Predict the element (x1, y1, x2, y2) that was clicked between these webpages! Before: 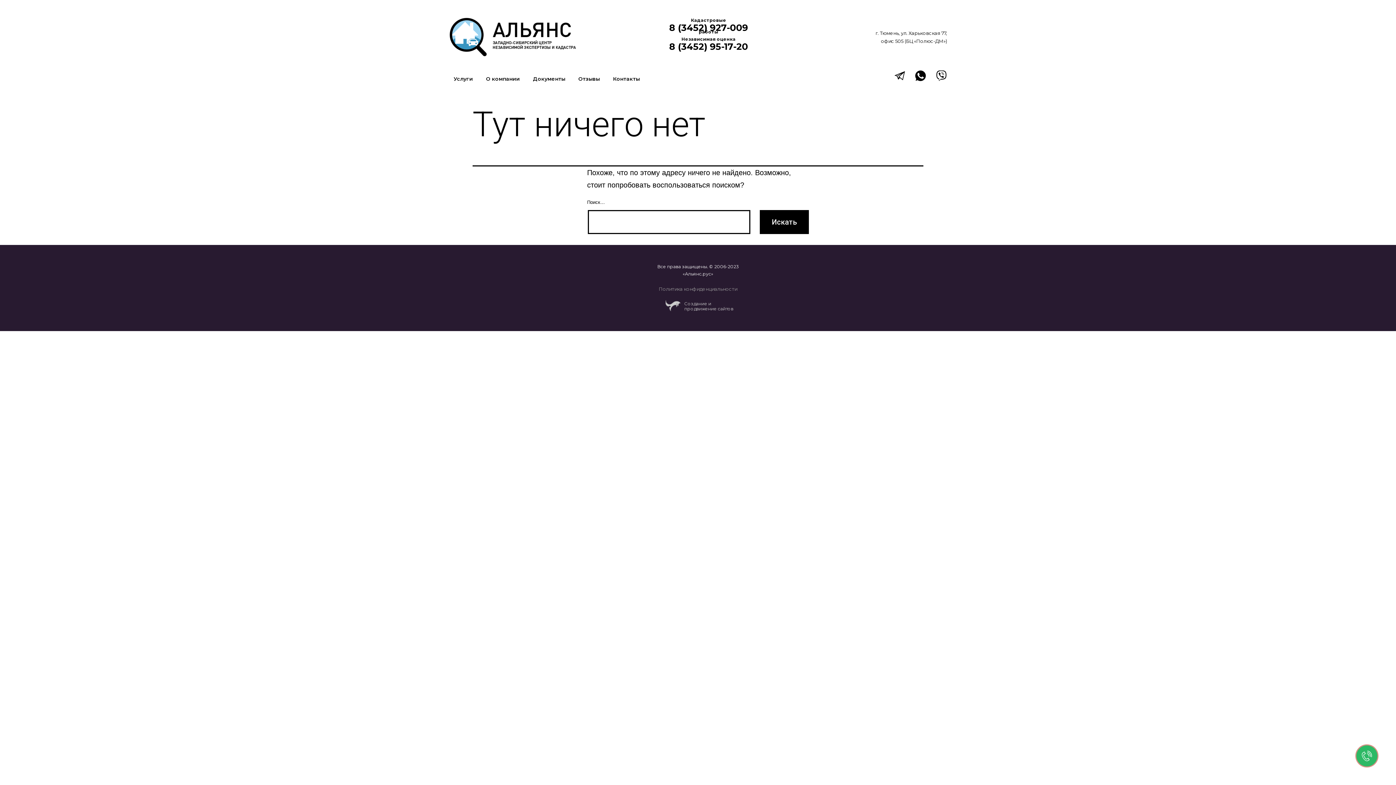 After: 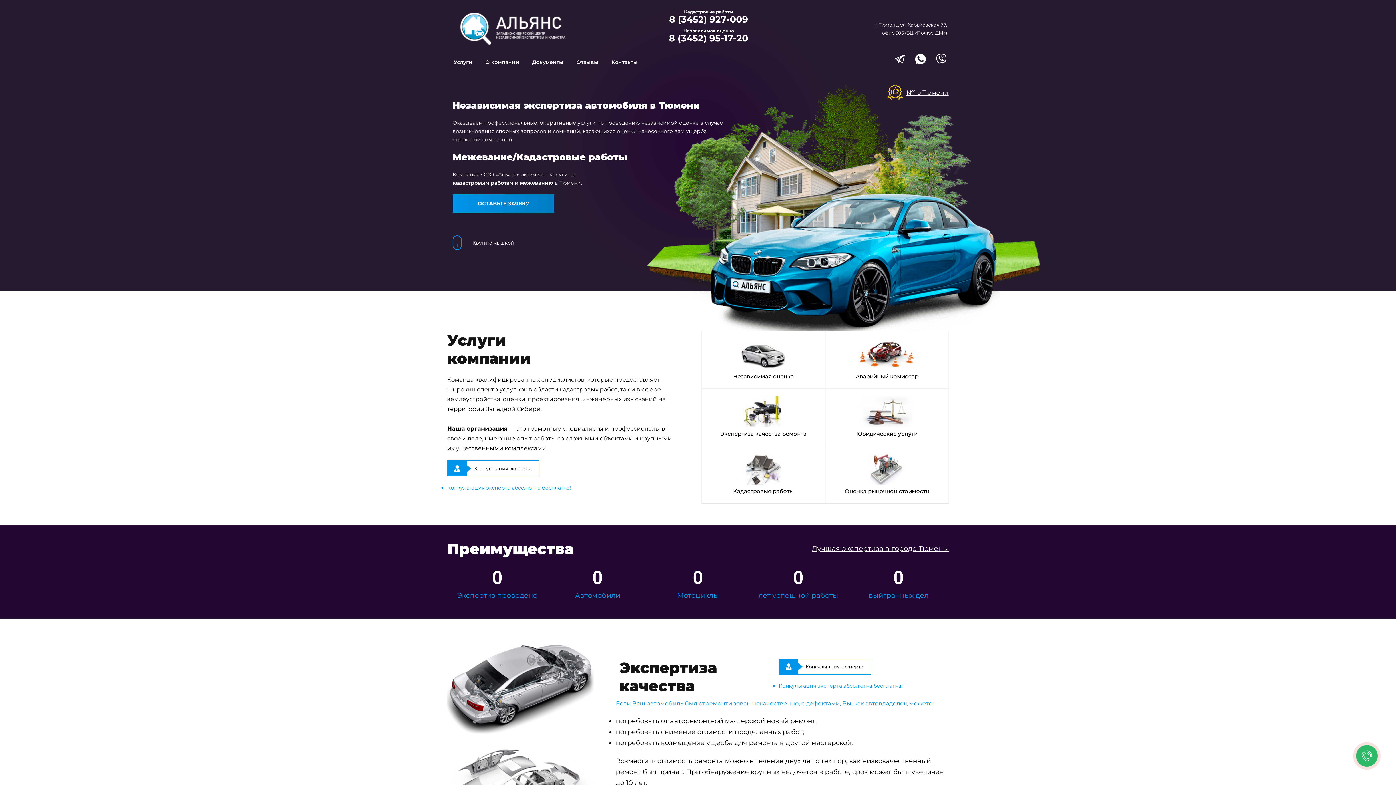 Action: bbox: (447, 10, 578, 63)